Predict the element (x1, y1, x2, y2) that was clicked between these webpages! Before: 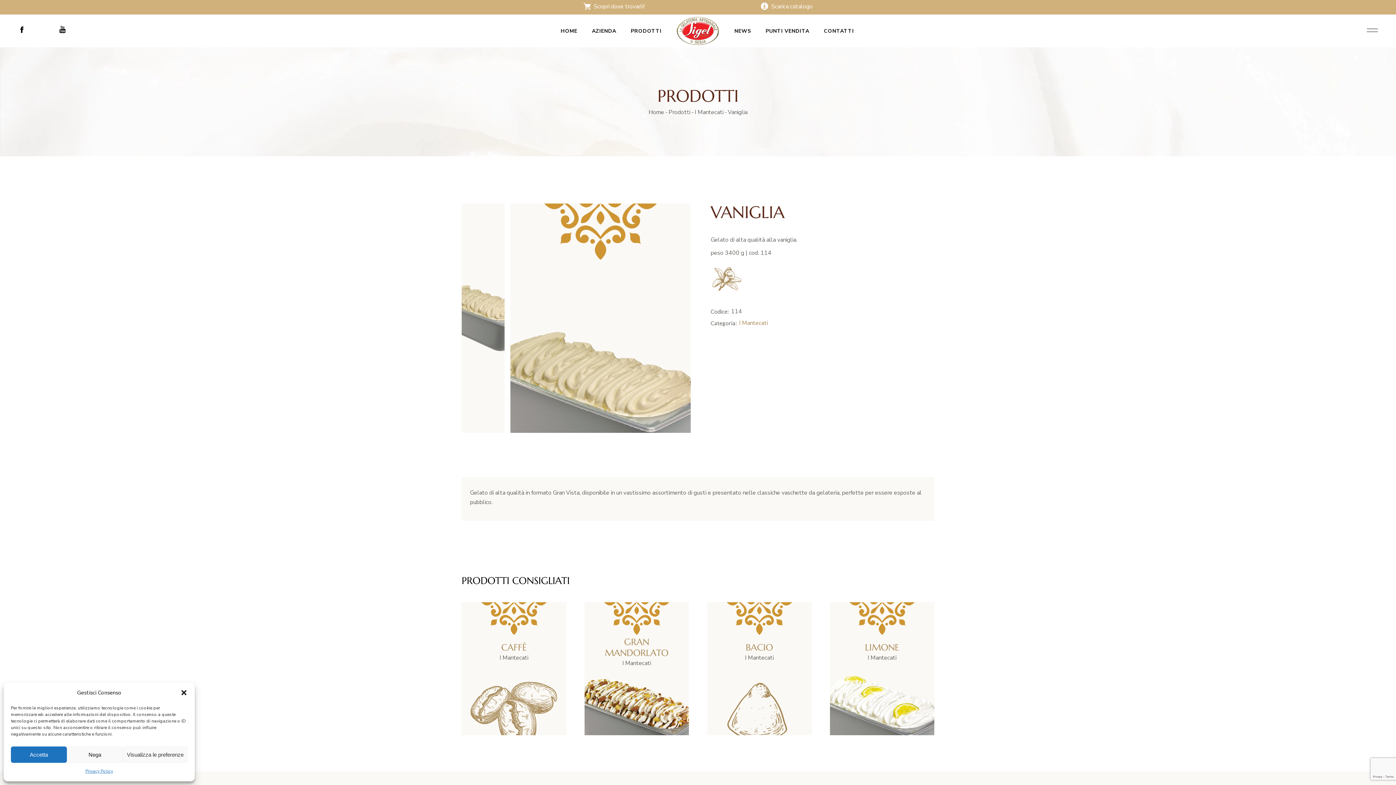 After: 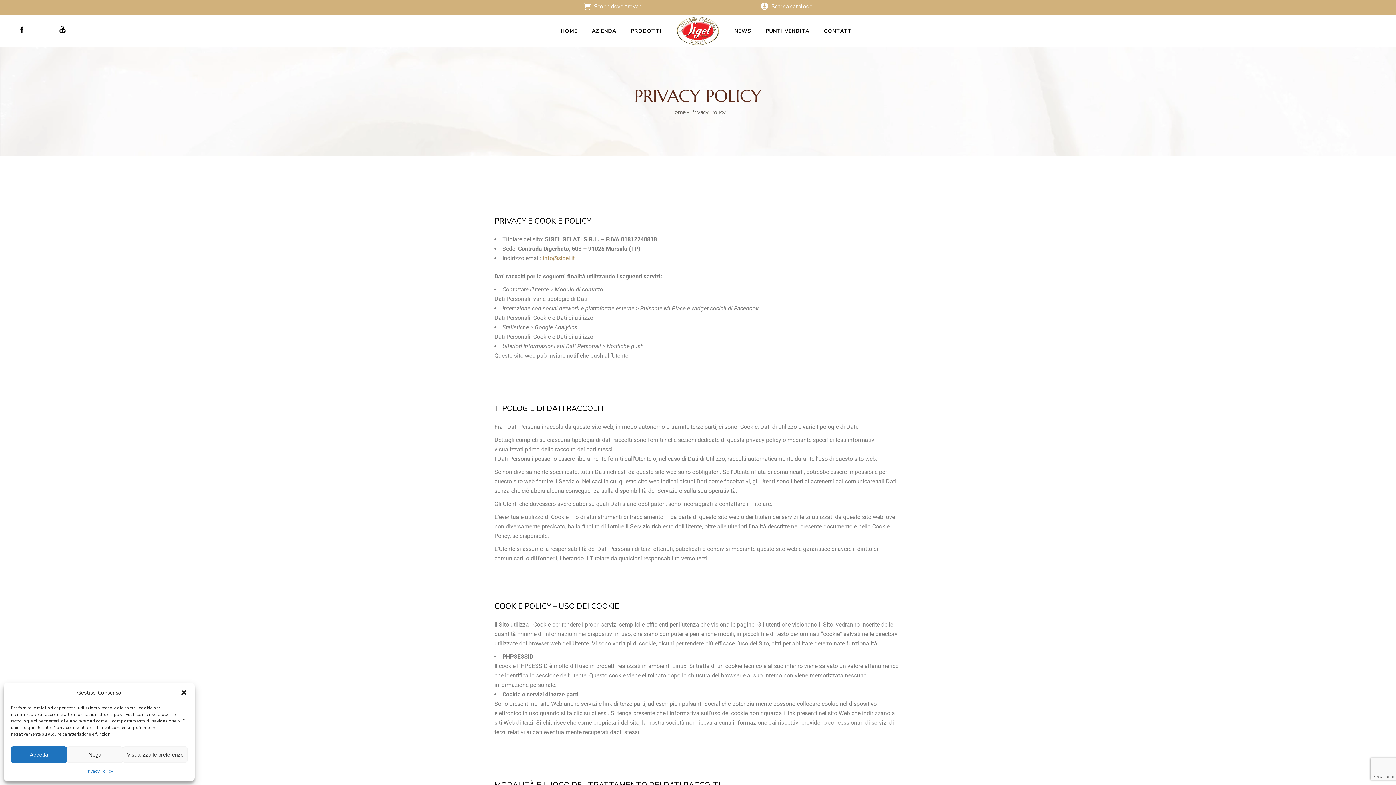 Action: label: Privacy Policy bbox: (85, 766, 113, 776)